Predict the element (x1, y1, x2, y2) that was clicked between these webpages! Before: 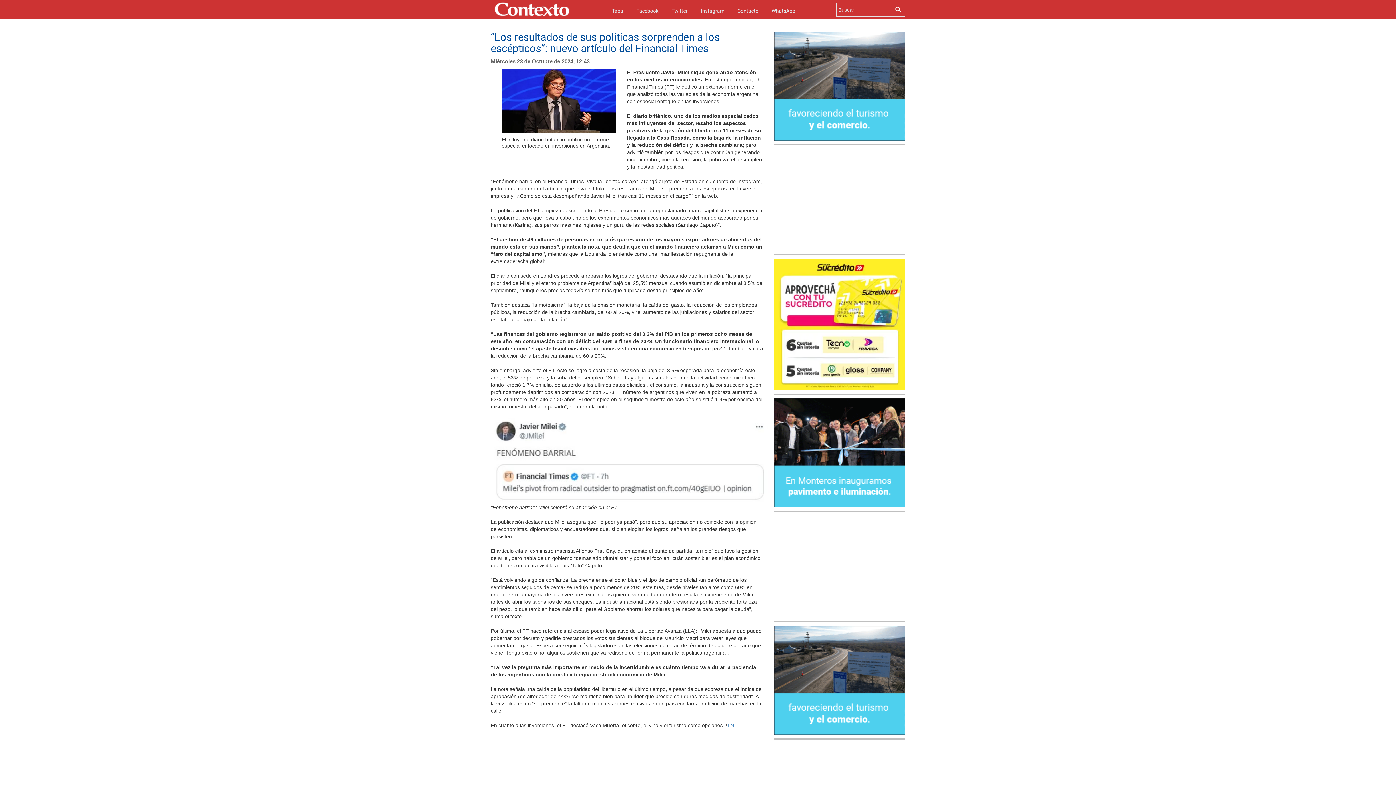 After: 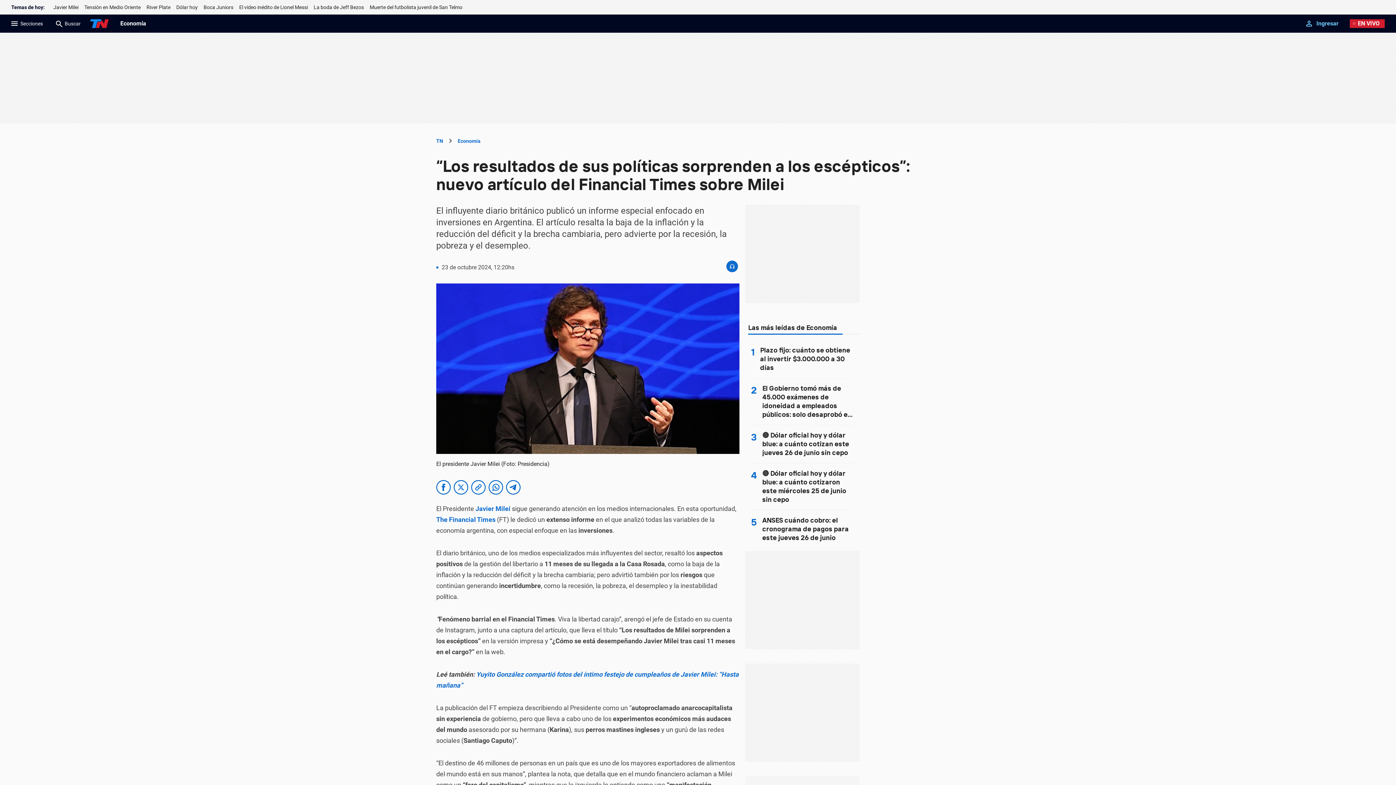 Action: bbox: (727, 723, 734, 728) label: TN